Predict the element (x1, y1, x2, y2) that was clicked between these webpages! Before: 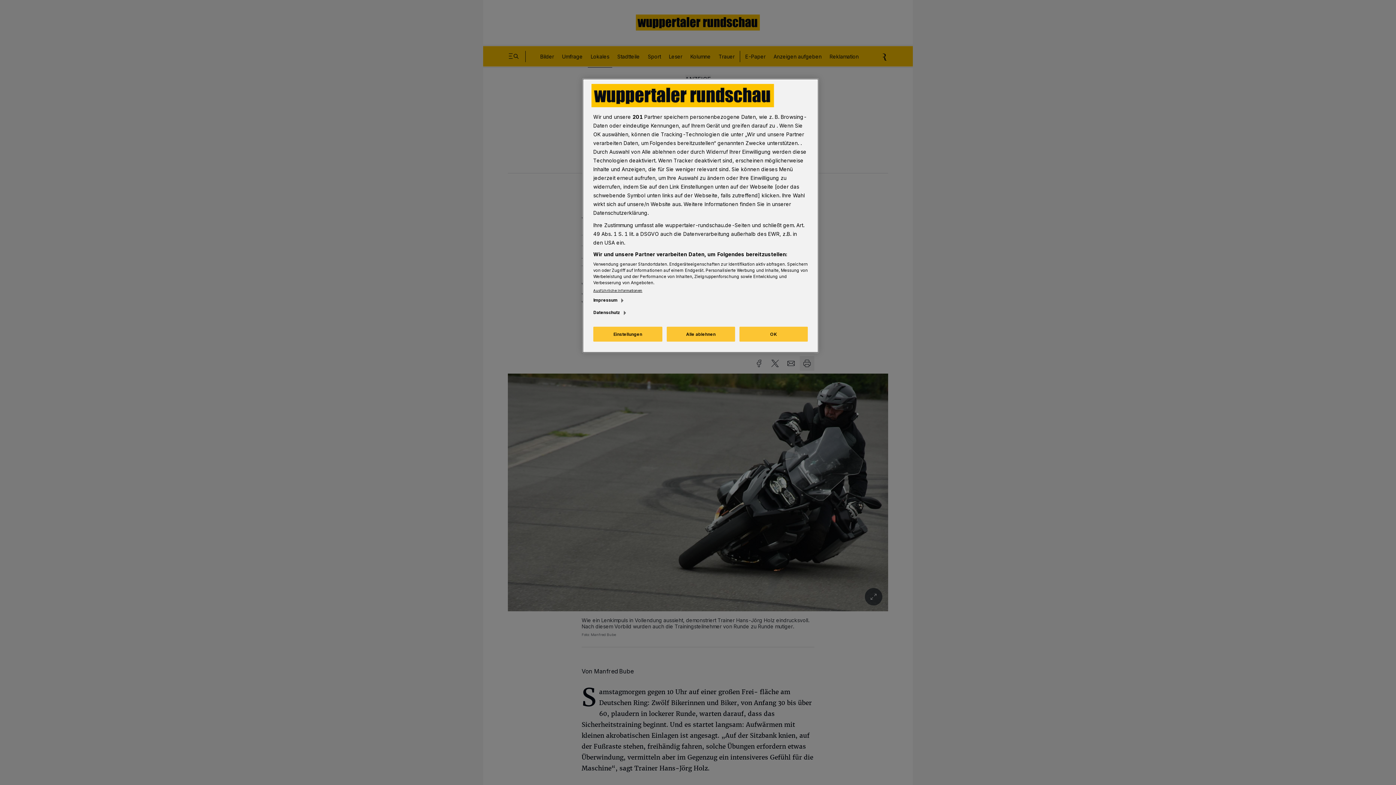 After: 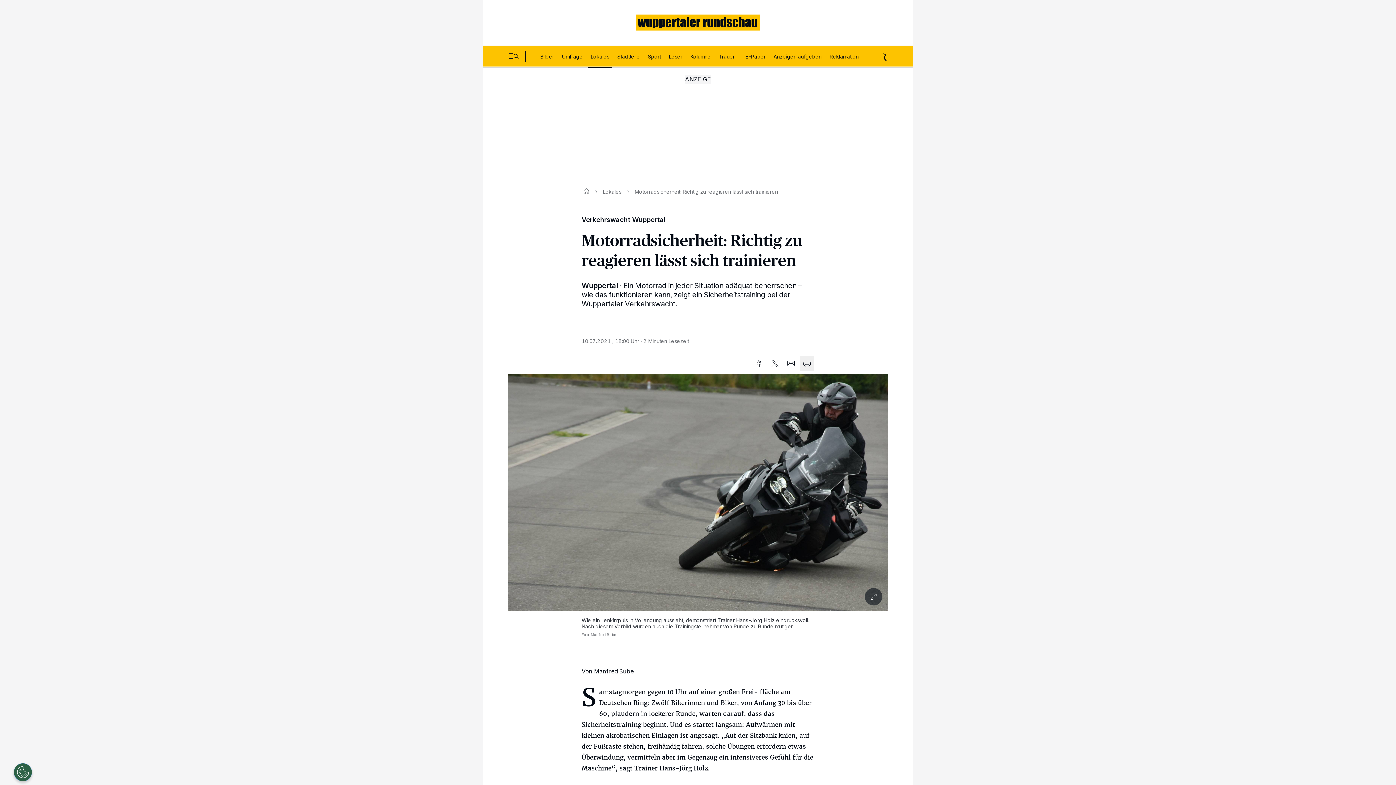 Action: bbox: (666, 326, 735, 341) label: Alle ablehnen